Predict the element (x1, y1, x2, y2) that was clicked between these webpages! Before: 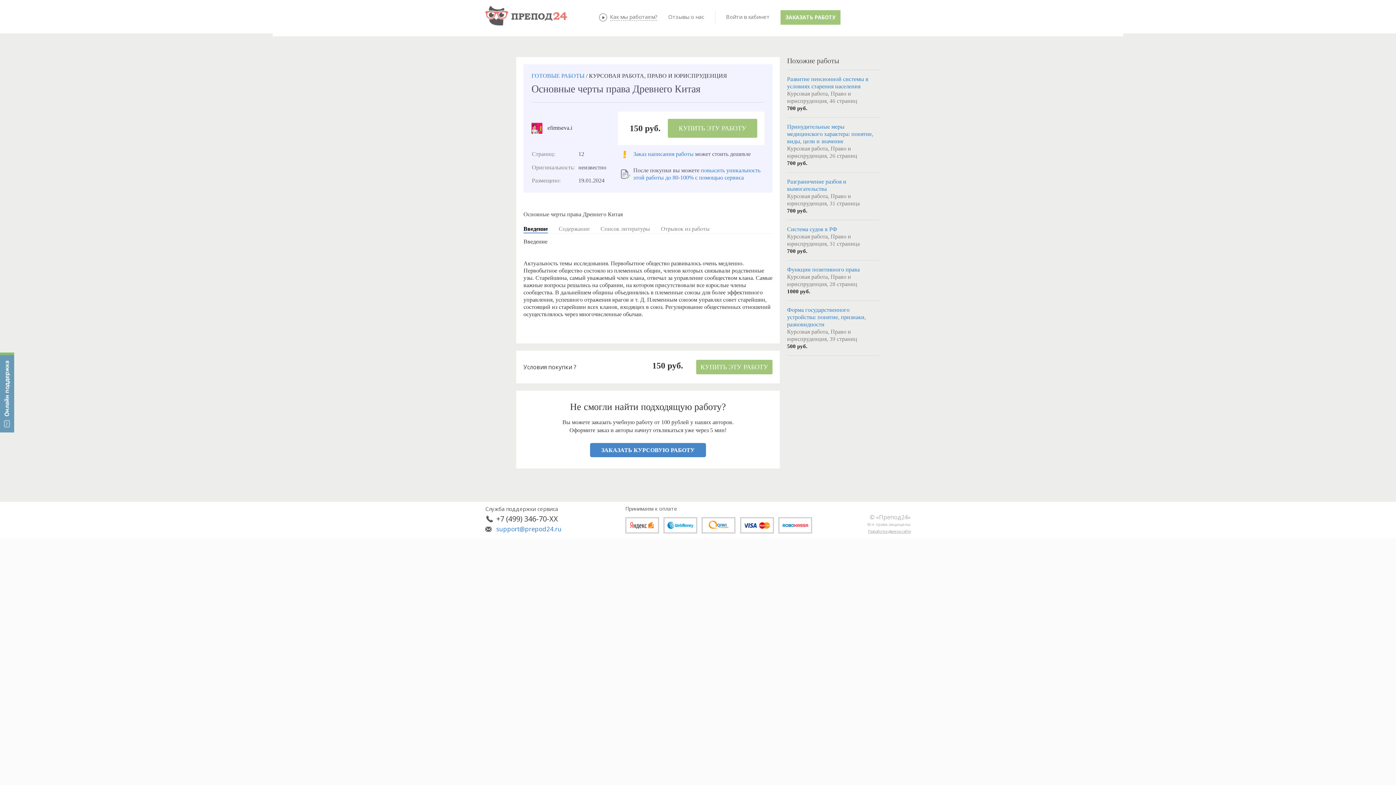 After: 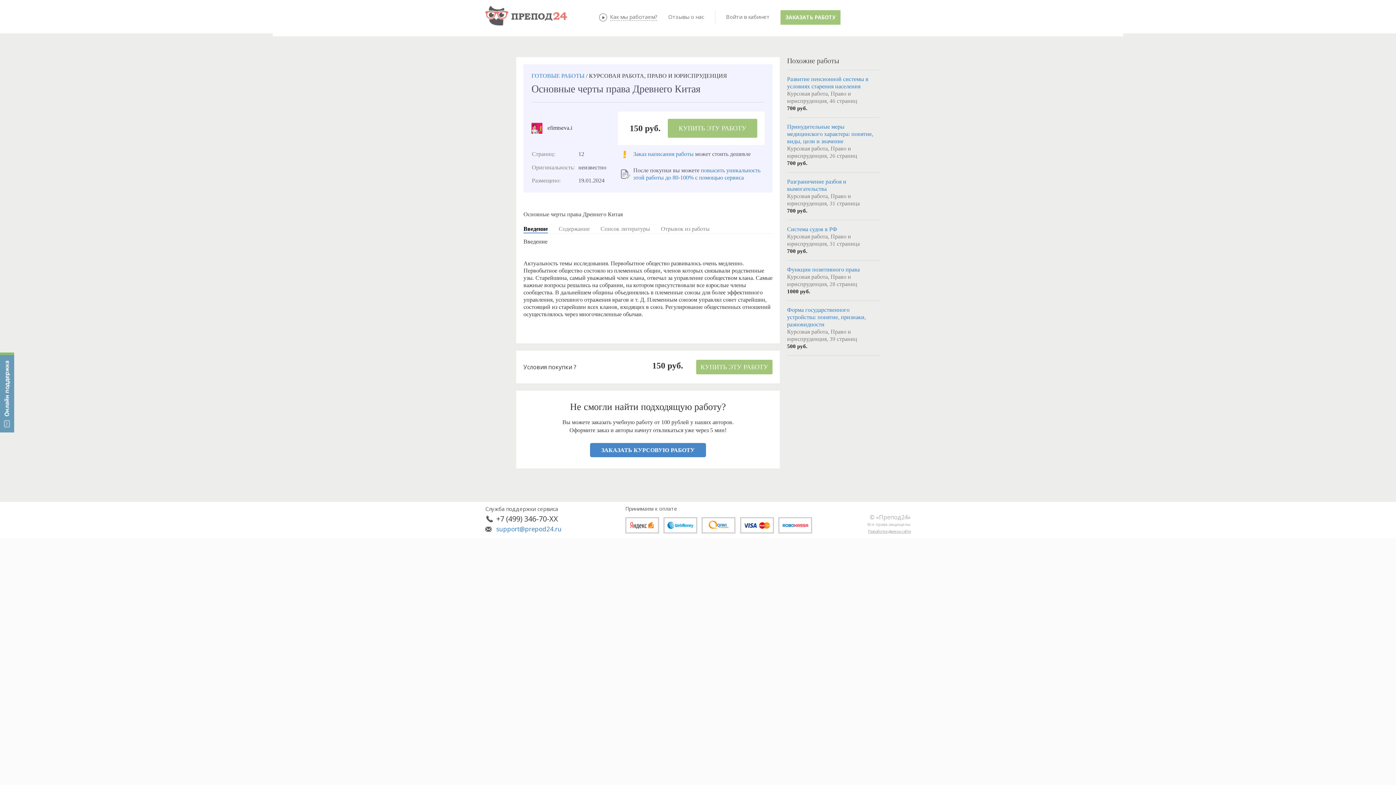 Action: bbox: (868, 528, 910, 534) label: Разработка движка сайта